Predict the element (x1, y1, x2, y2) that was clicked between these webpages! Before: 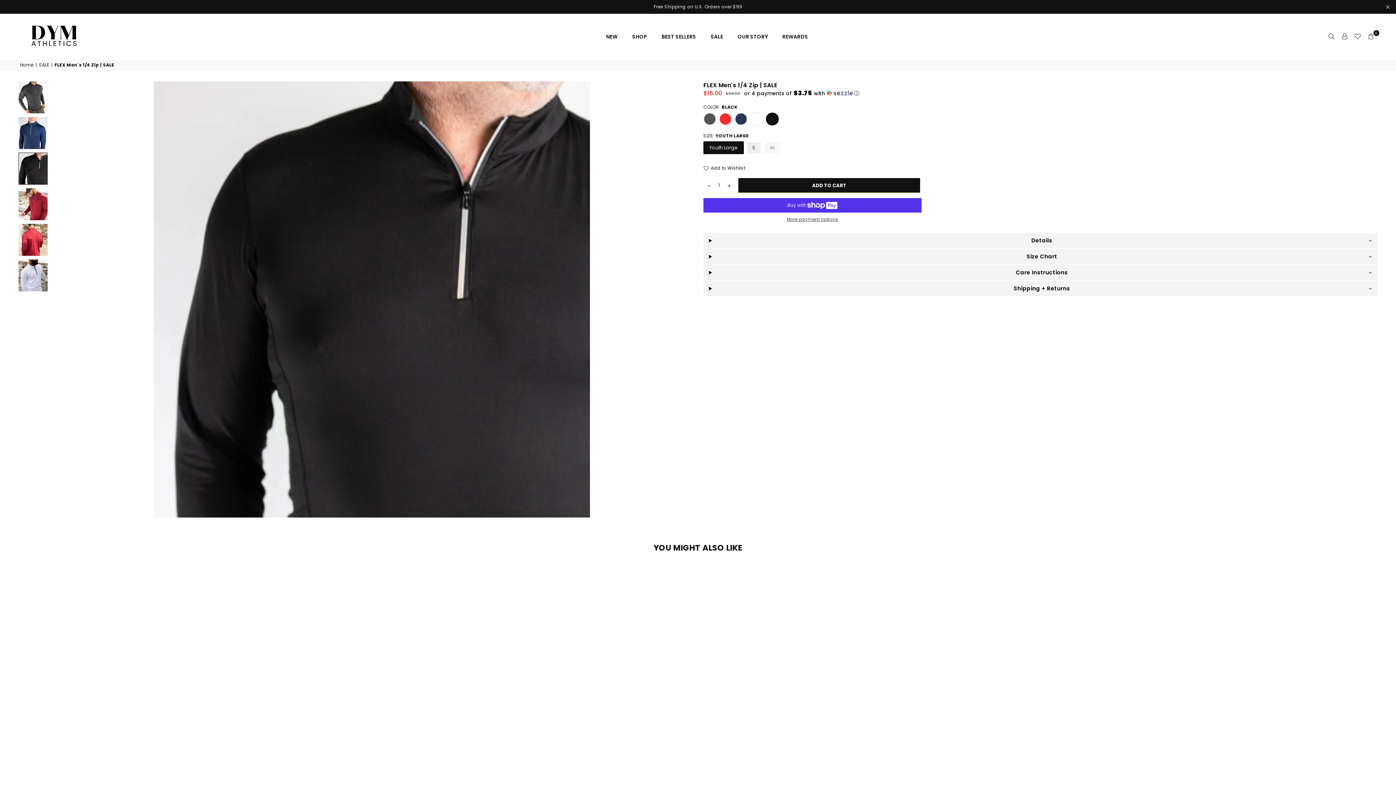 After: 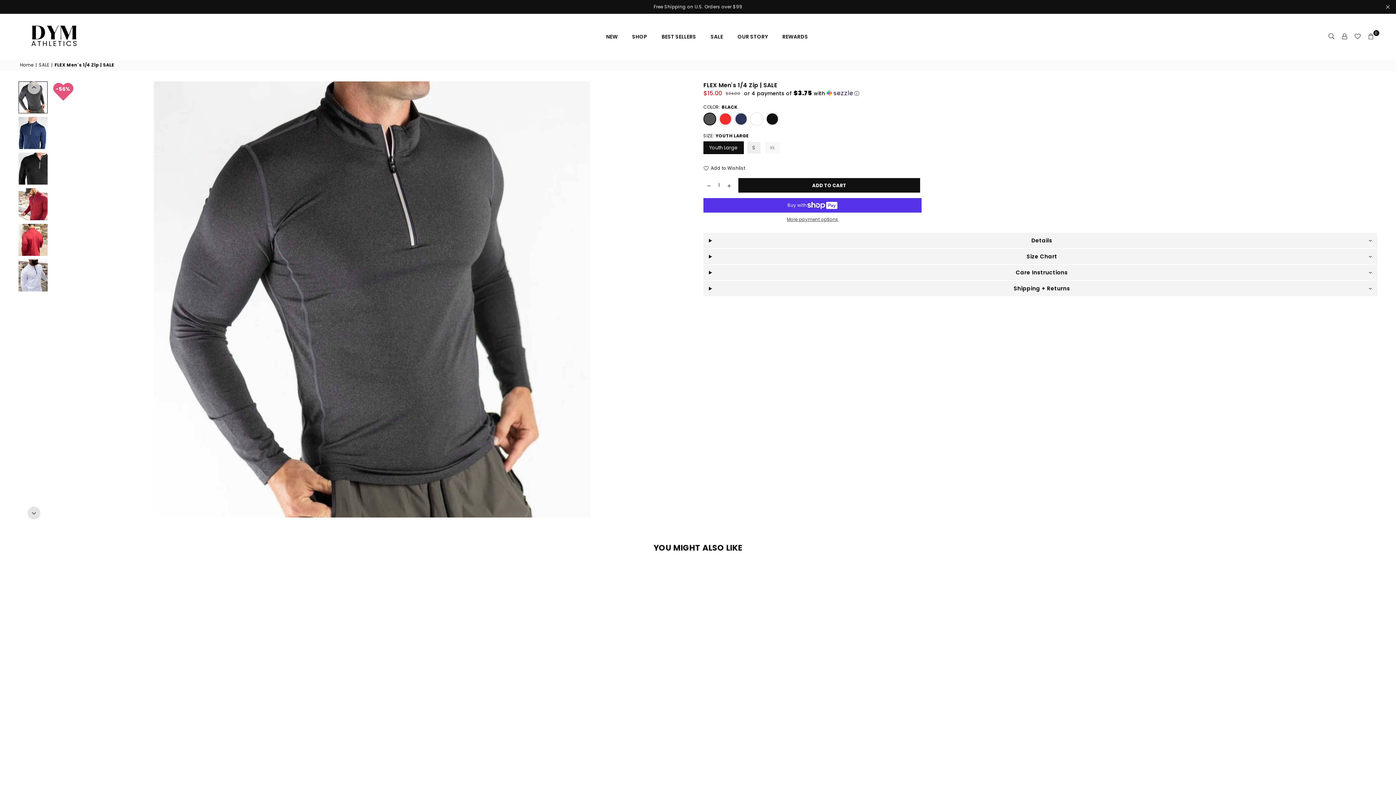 Action: bbox: (18, 81, 47, 113)